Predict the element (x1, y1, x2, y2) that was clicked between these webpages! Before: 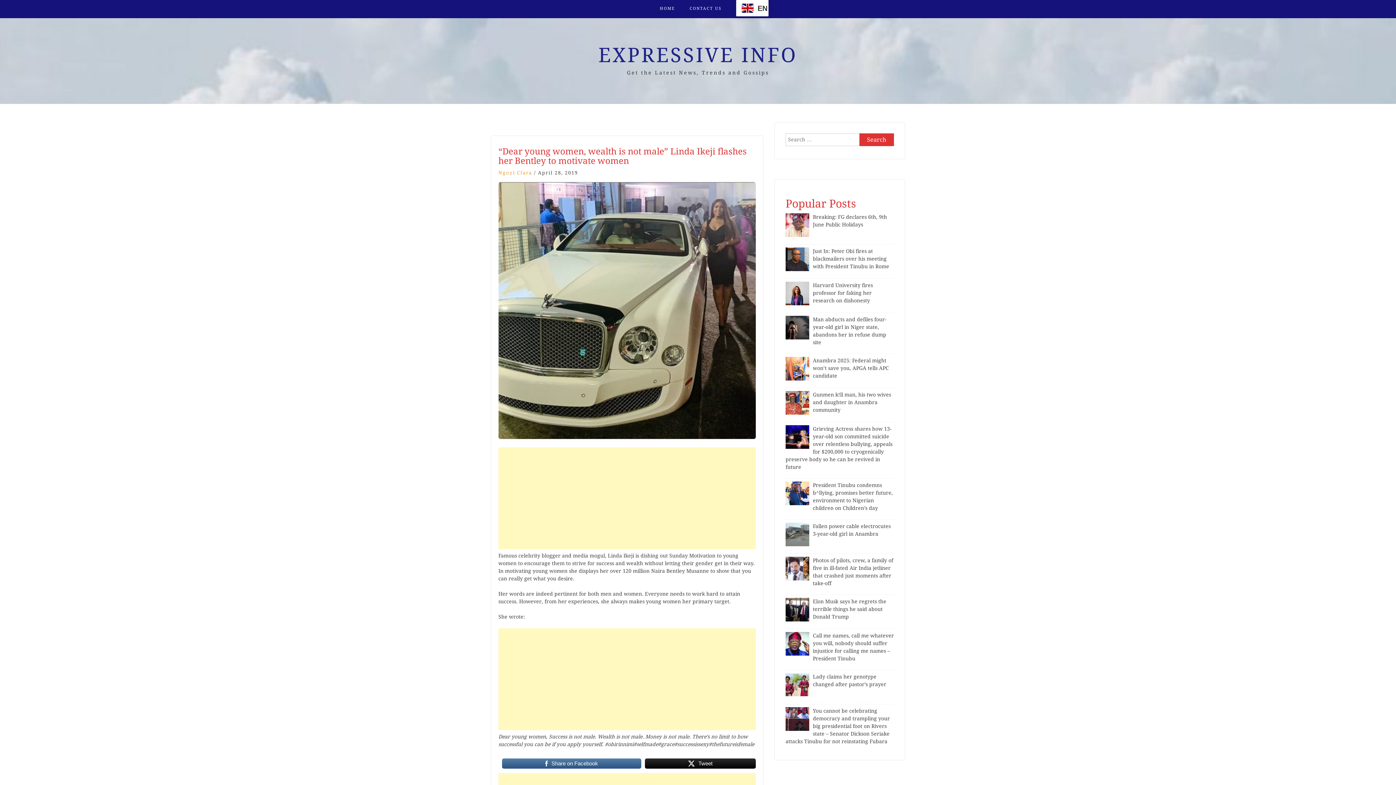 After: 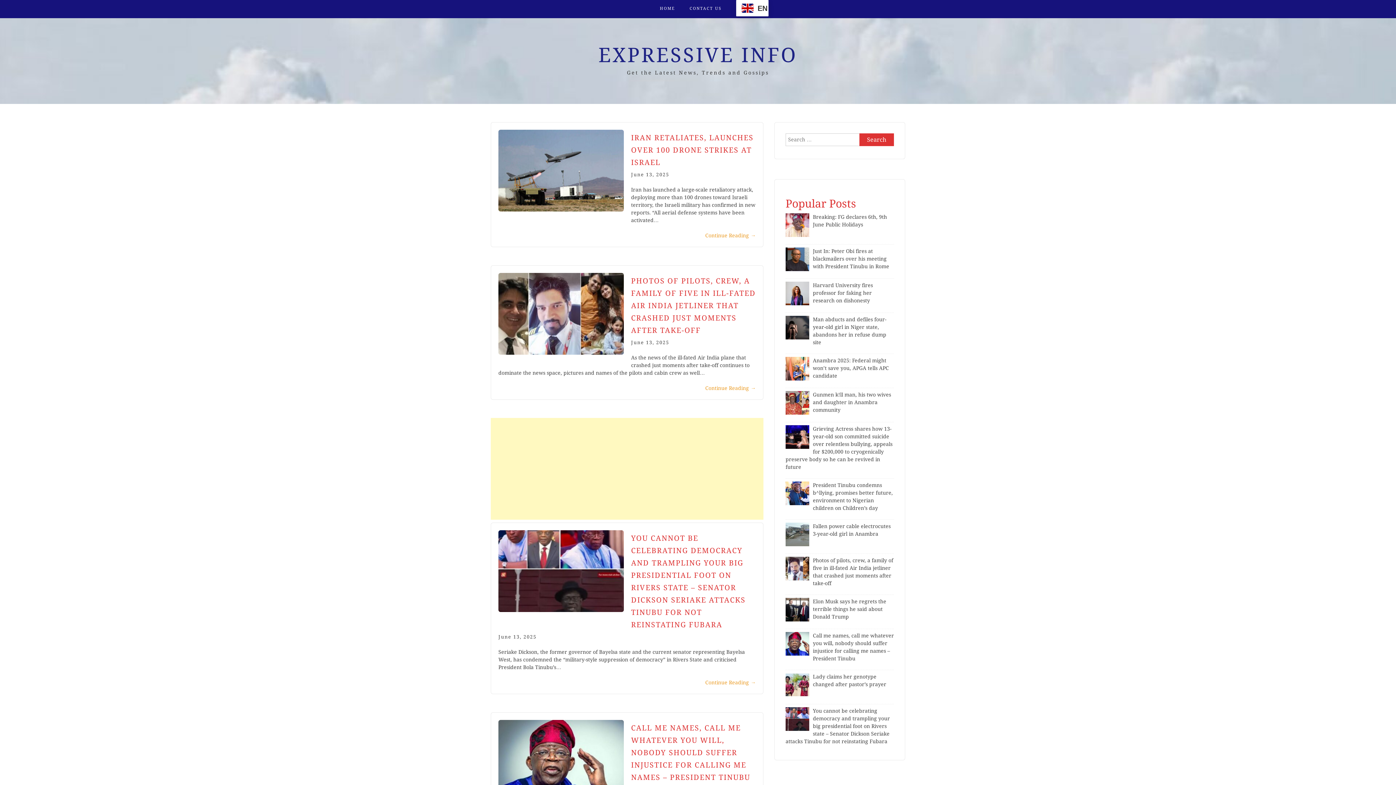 Action: bbox: (660, 0, 675, 17) label: HOME